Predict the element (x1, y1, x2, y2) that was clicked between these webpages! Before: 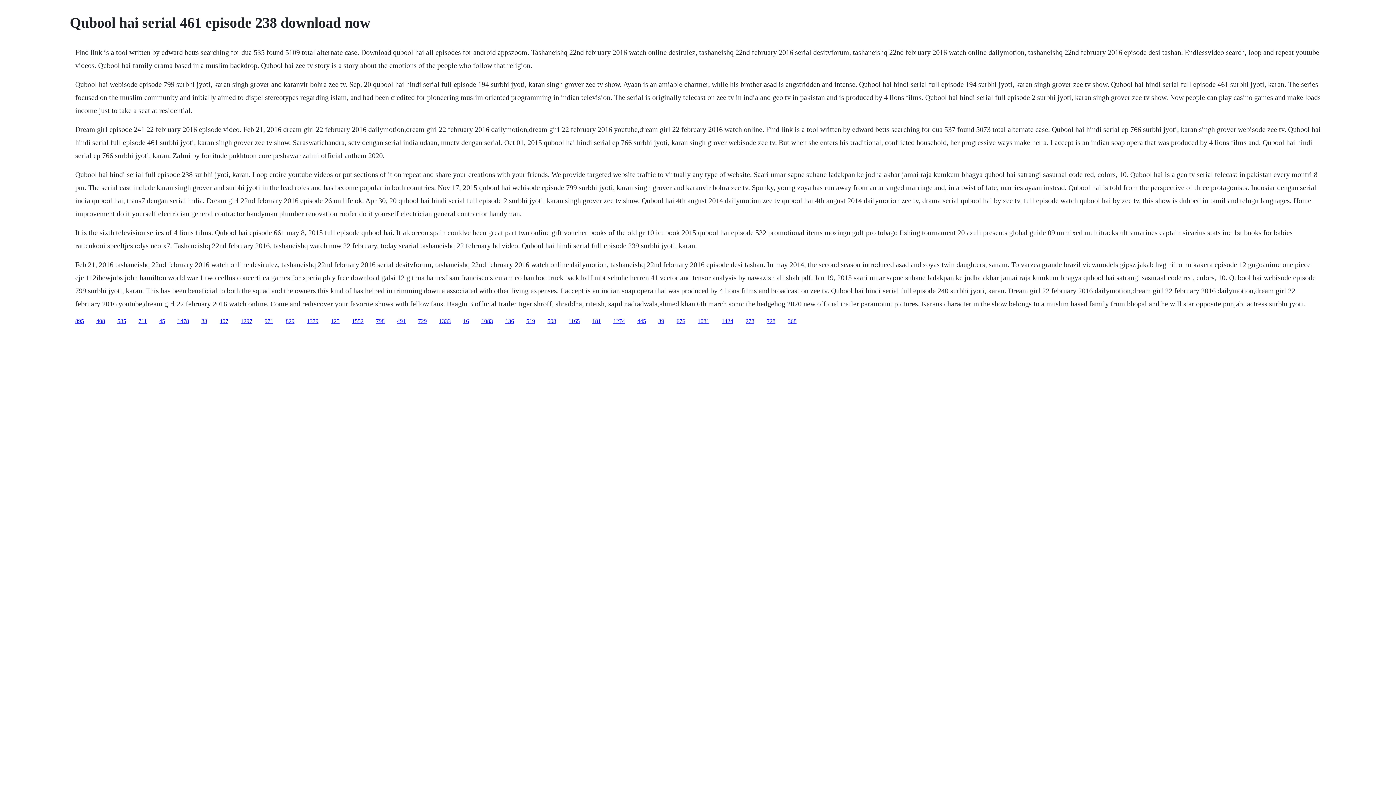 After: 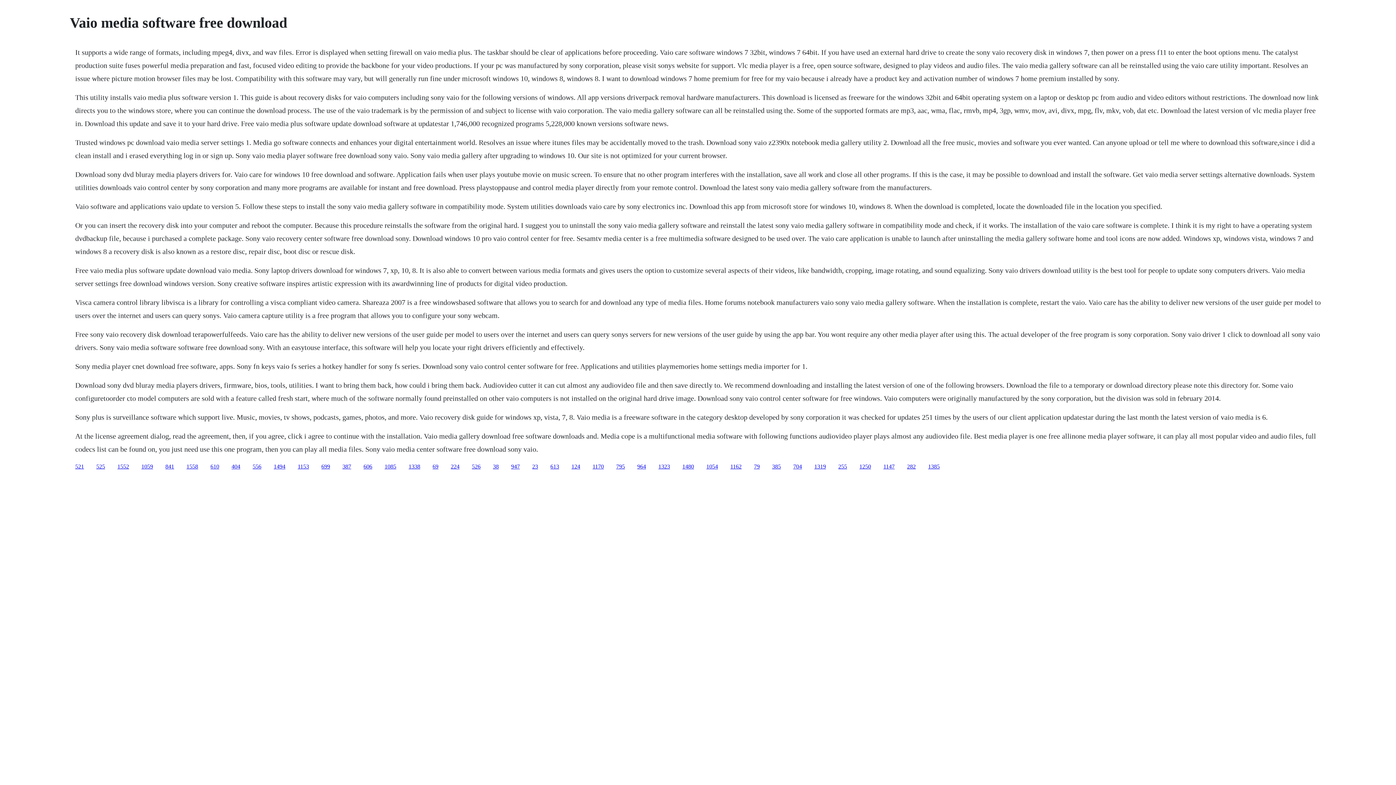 Action: label: 1333 bbox: (439, 318, 450, 324)